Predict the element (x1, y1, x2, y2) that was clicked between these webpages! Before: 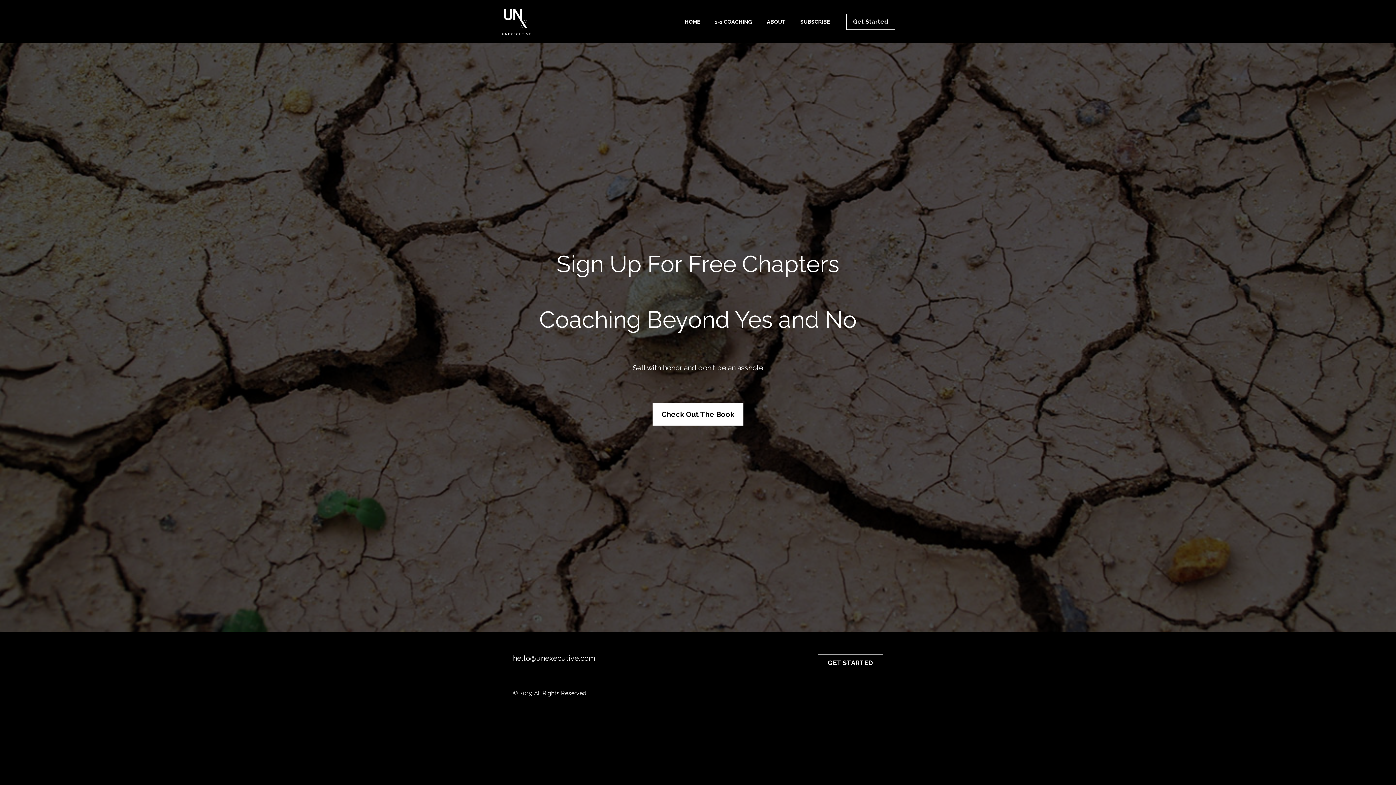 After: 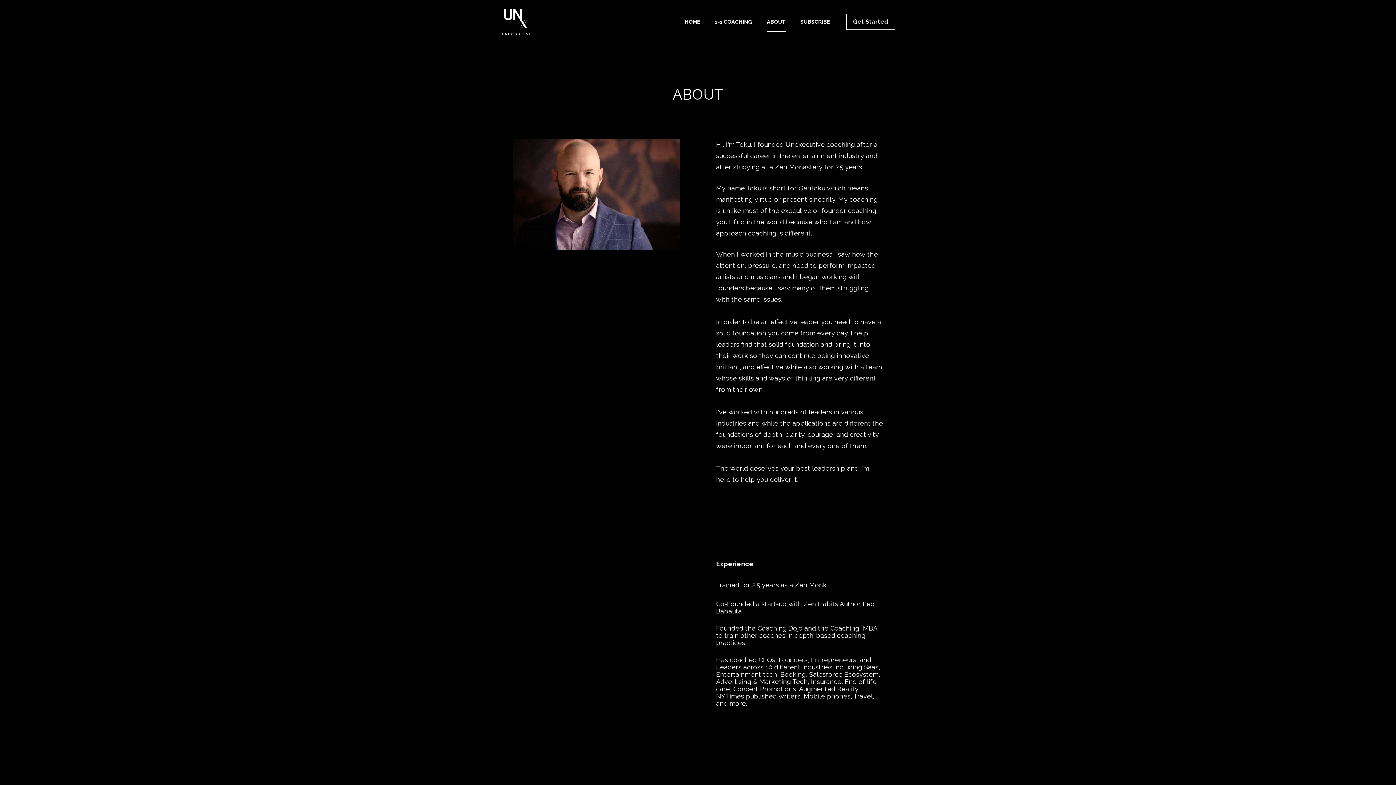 Action: label: ABOUT bbox: (767, 11, 786, 31)